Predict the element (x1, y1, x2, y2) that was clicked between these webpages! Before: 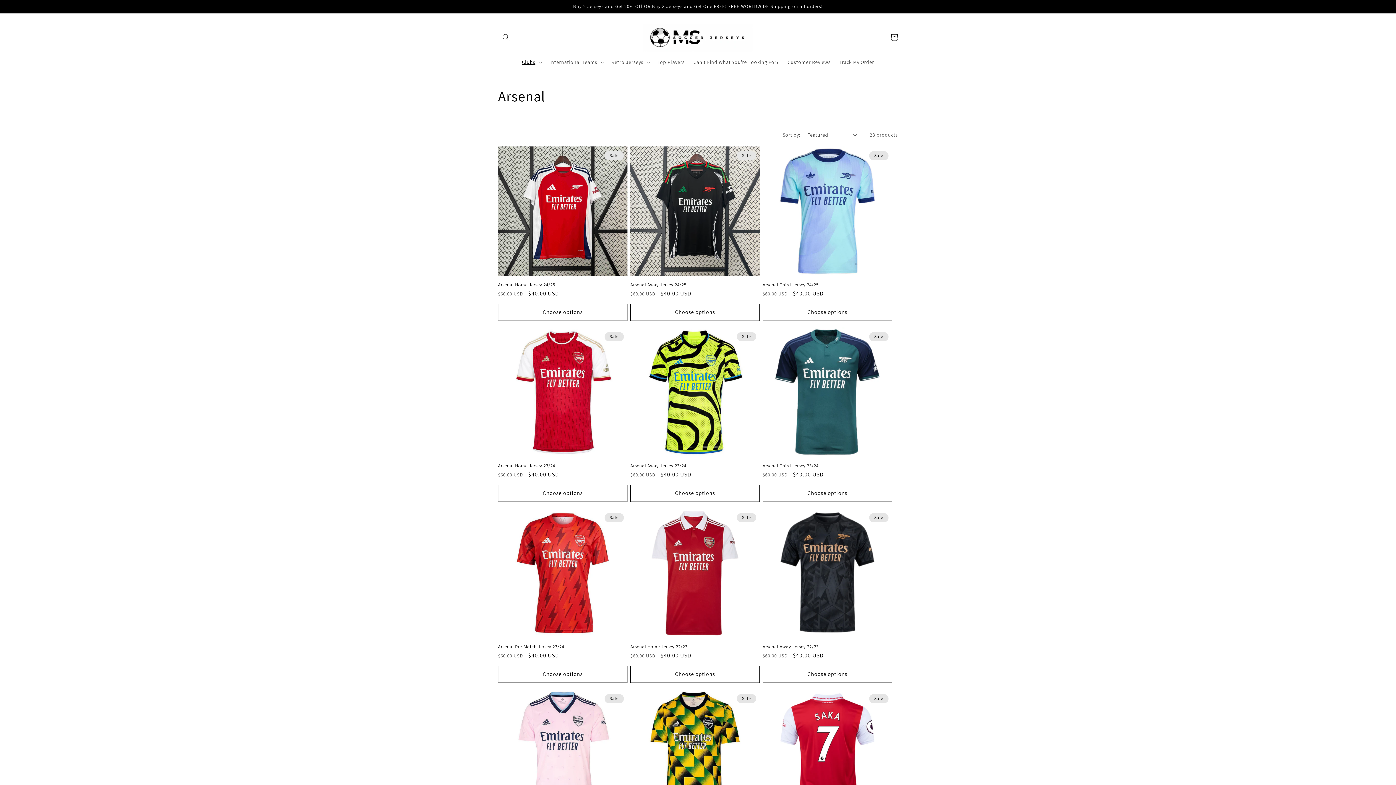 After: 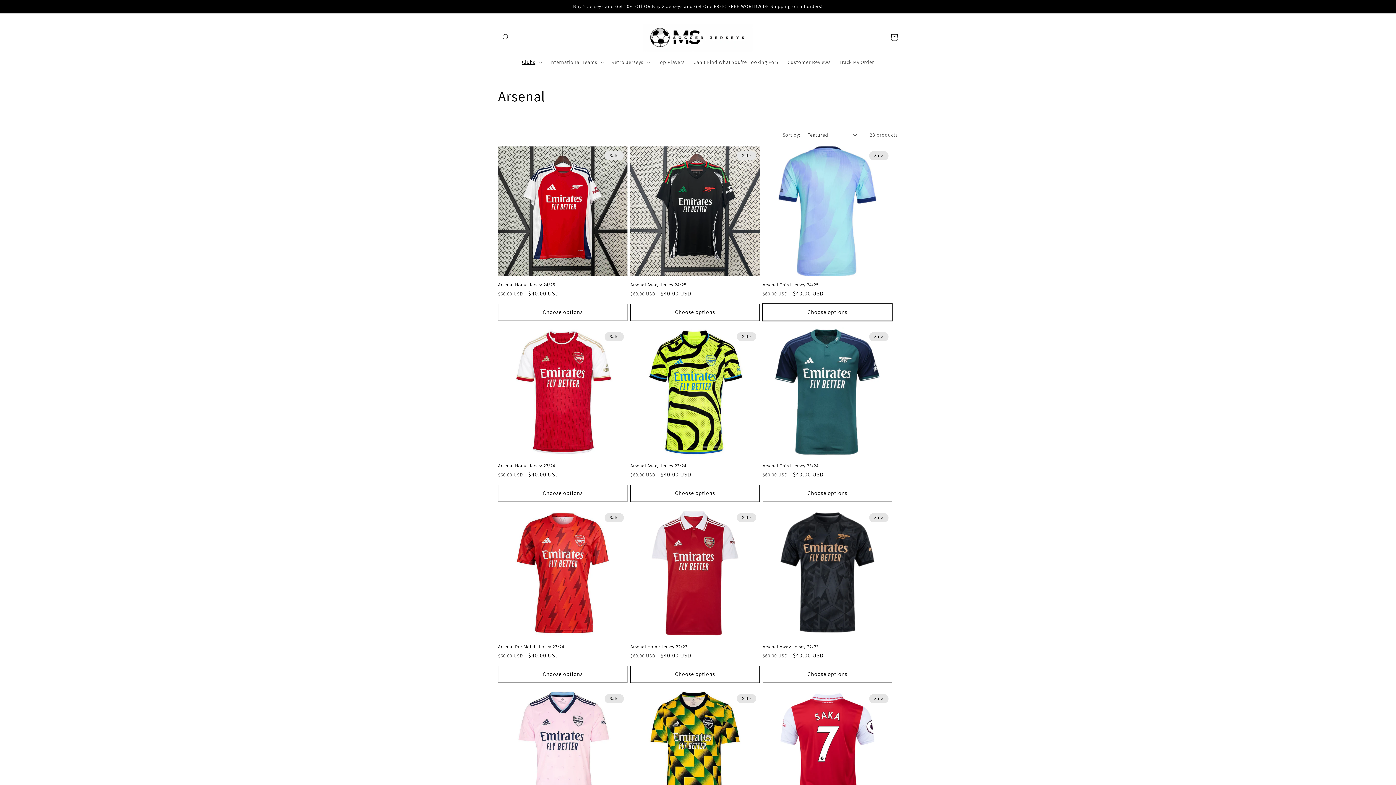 Action: label: Choose options bbox: (762, 303, 892, 321)